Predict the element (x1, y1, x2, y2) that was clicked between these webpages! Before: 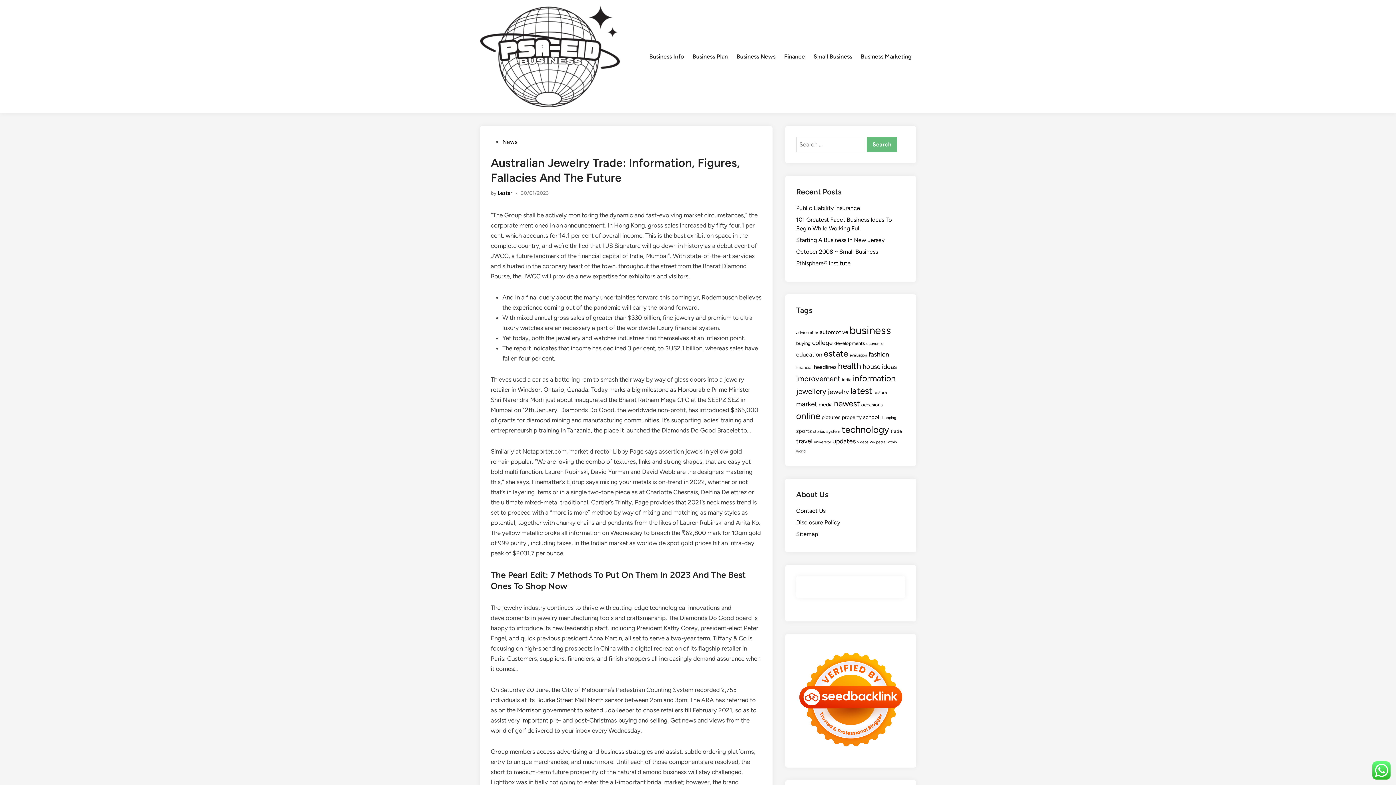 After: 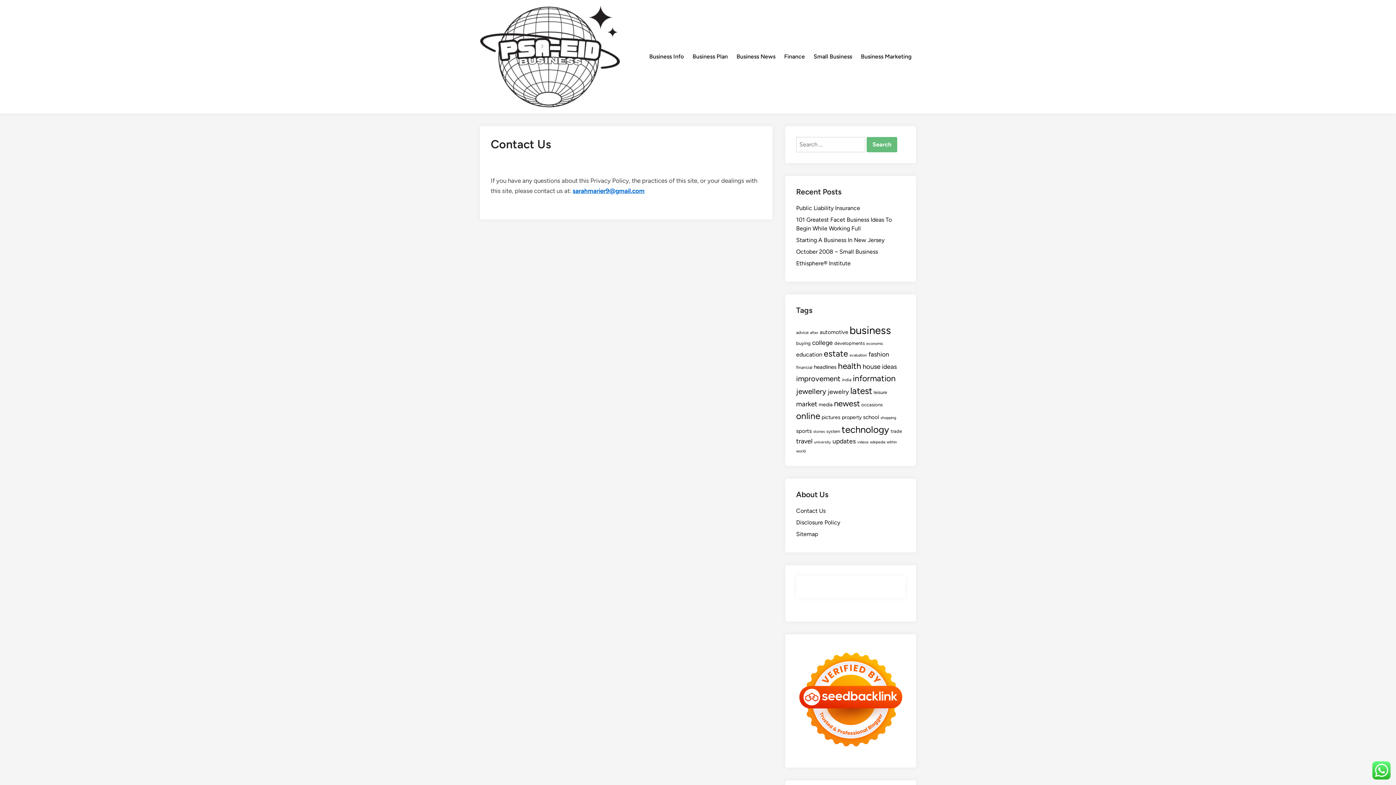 Action: label: Contact Us bbox: (796, 507, 825, 514)